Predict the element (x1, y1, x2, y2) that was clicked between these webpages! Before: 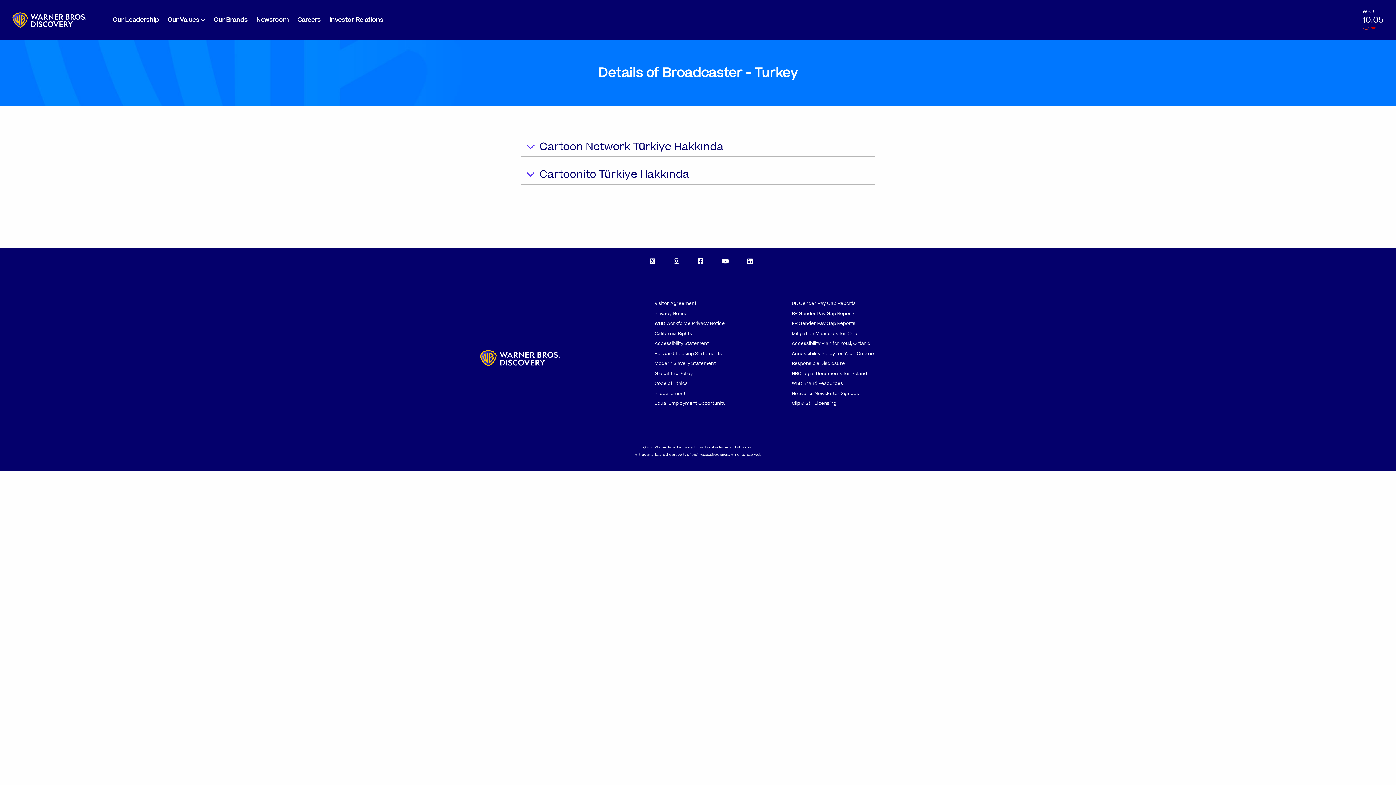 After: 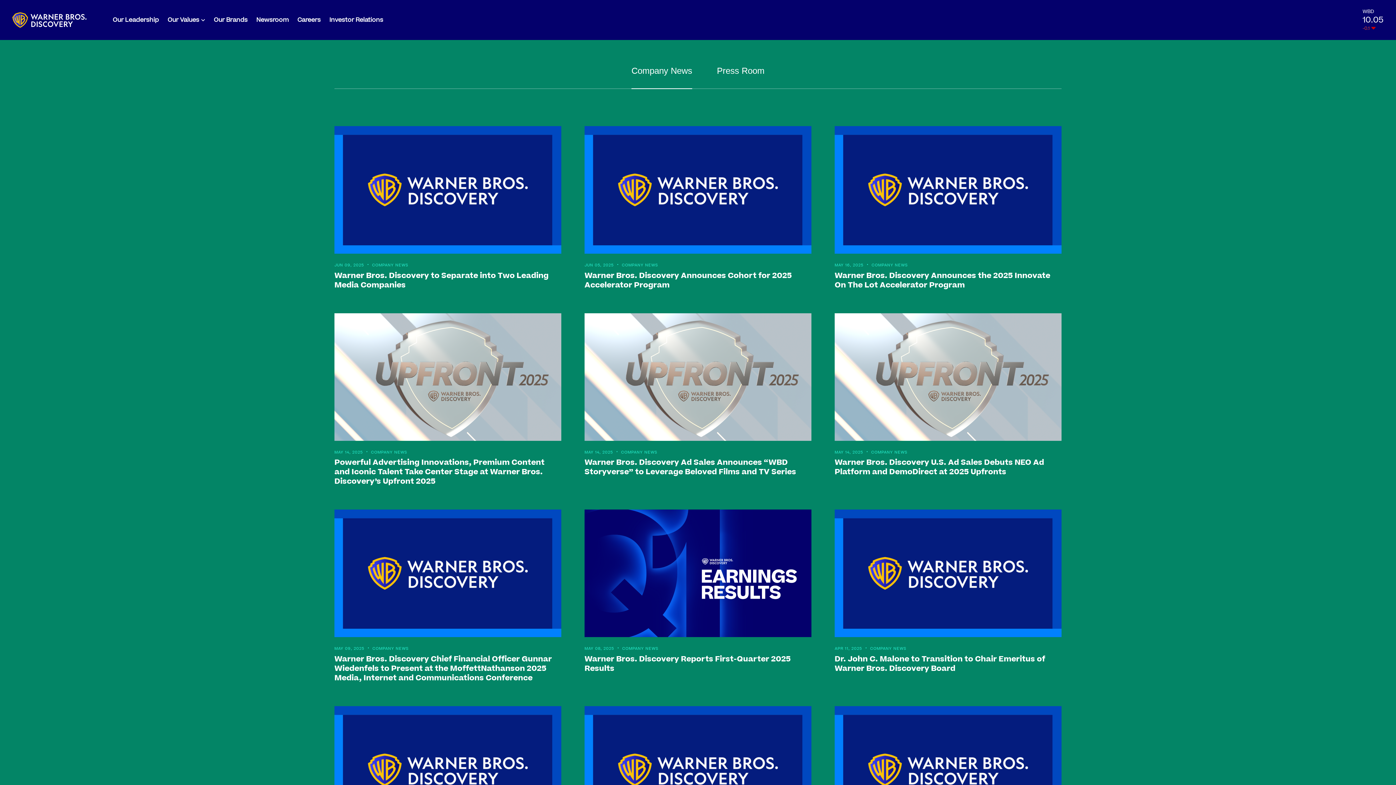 Action: label: Newsroom bbox: (256, 15, 288, 24)